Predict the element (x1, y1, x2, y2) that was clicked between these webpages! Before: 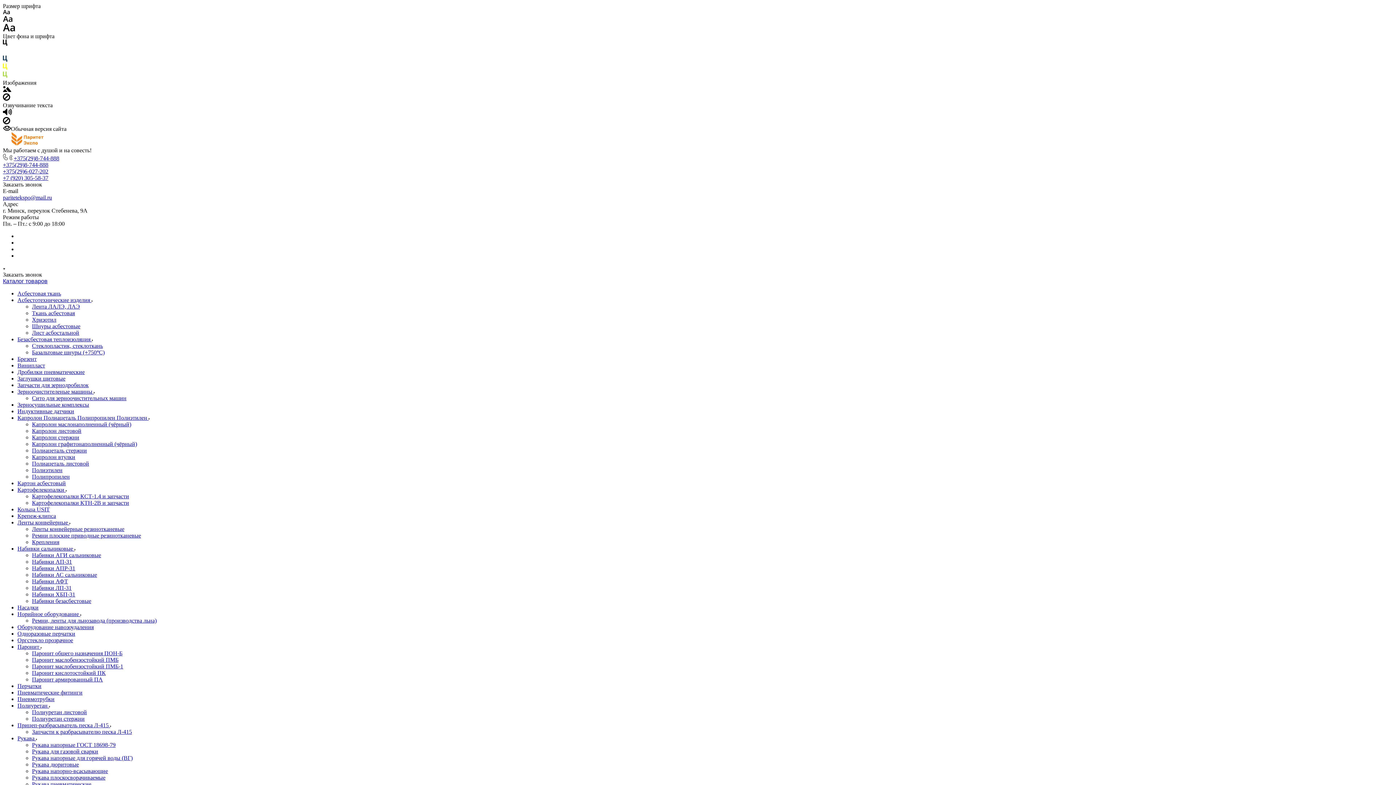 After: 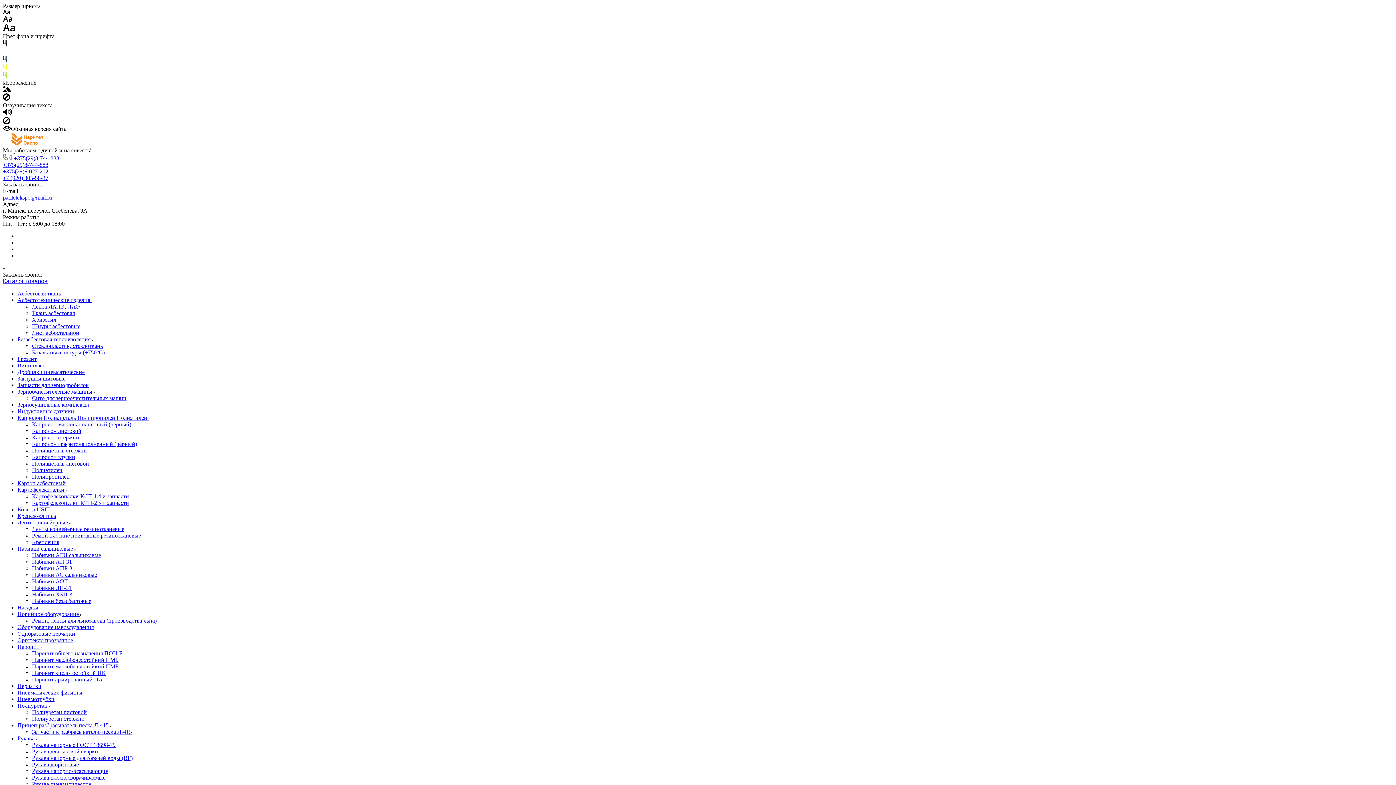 Action: bbox: (2, 140, 54, 146)